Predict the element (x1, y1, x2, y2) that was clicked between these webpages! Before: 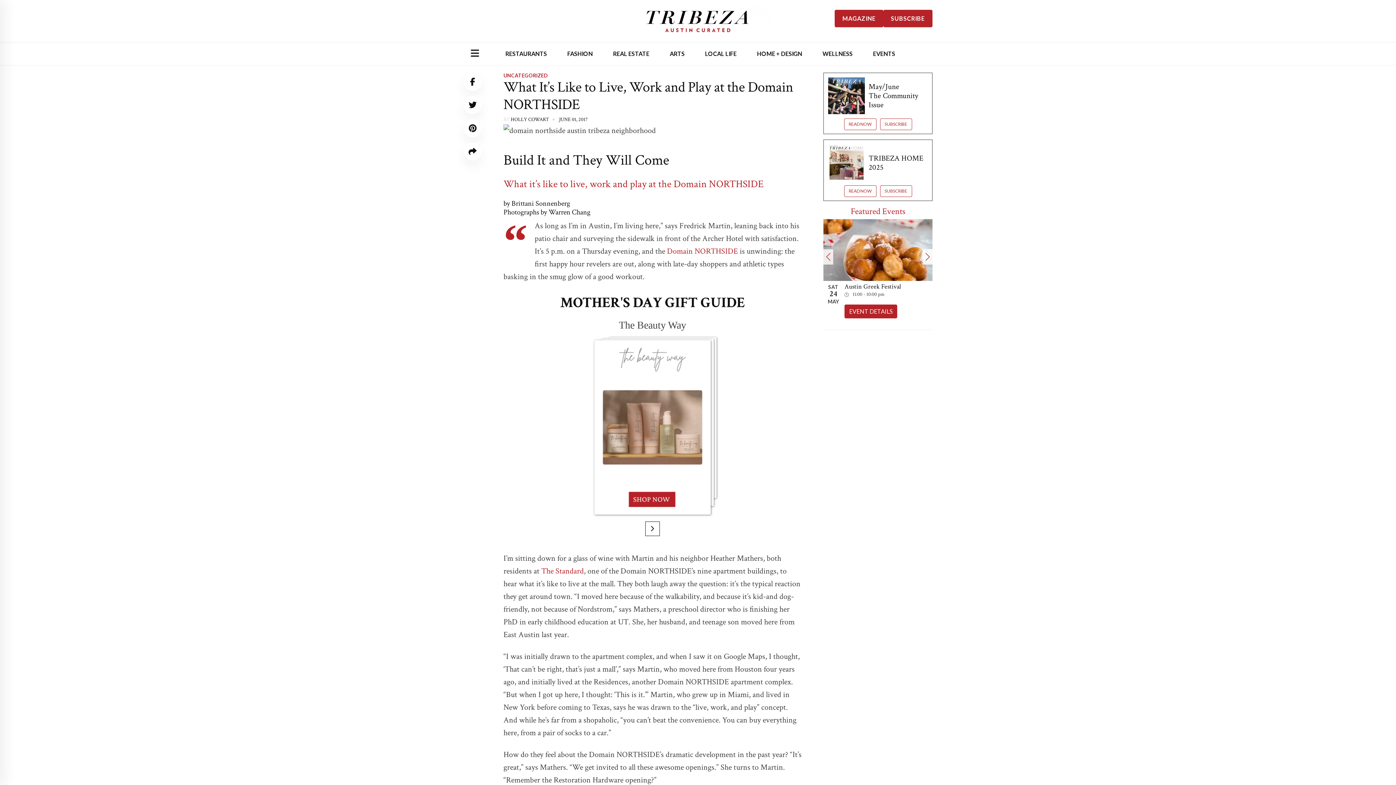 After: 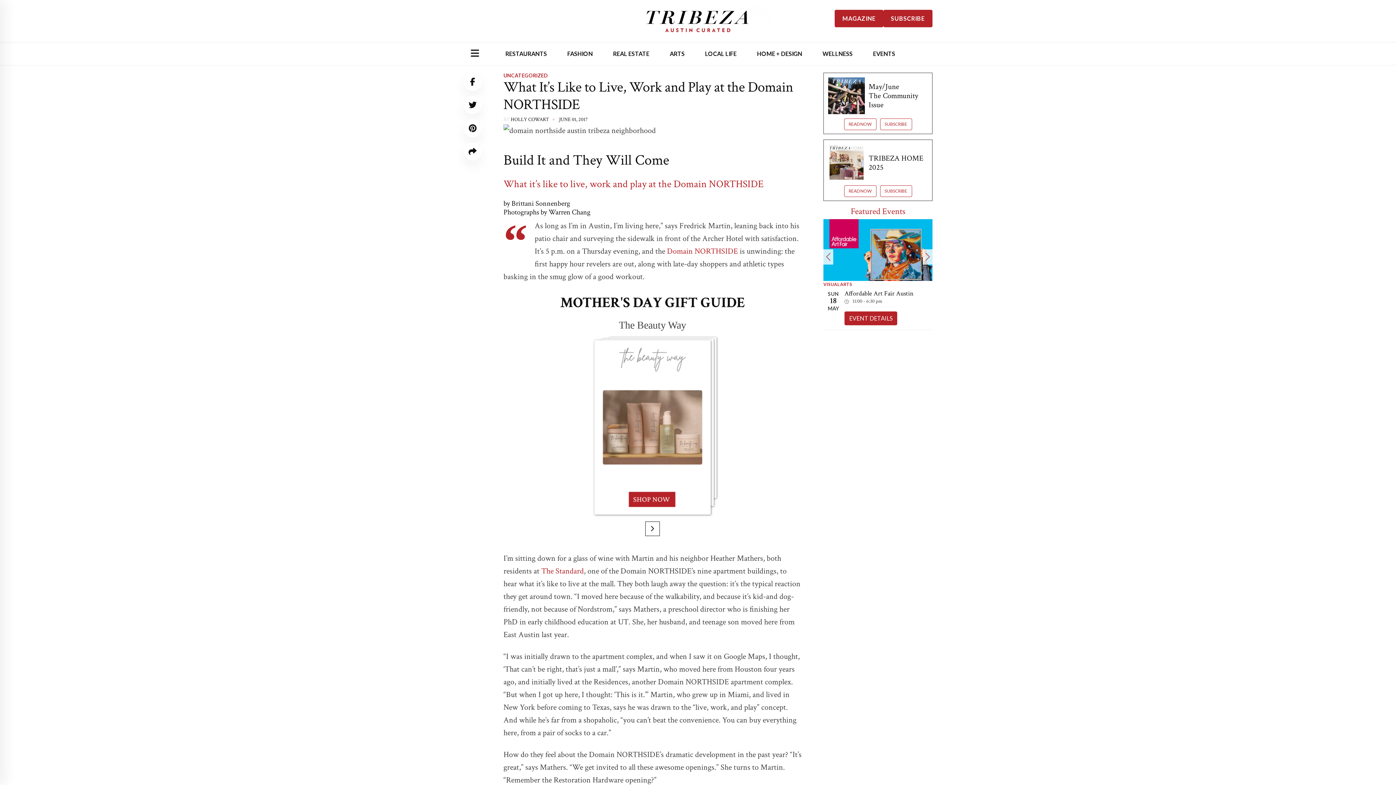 Action: bbox: (823, 249, 833, 264) label: Previous slide